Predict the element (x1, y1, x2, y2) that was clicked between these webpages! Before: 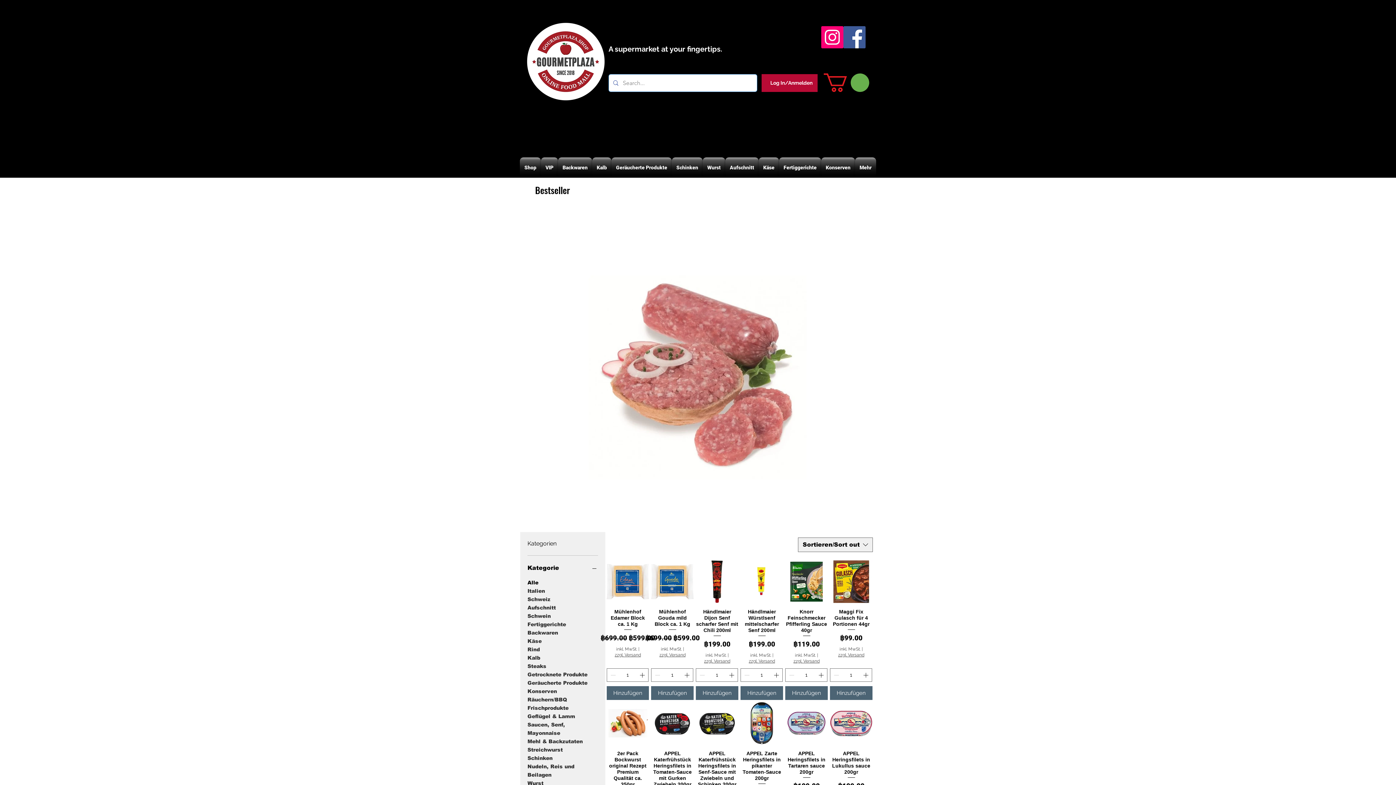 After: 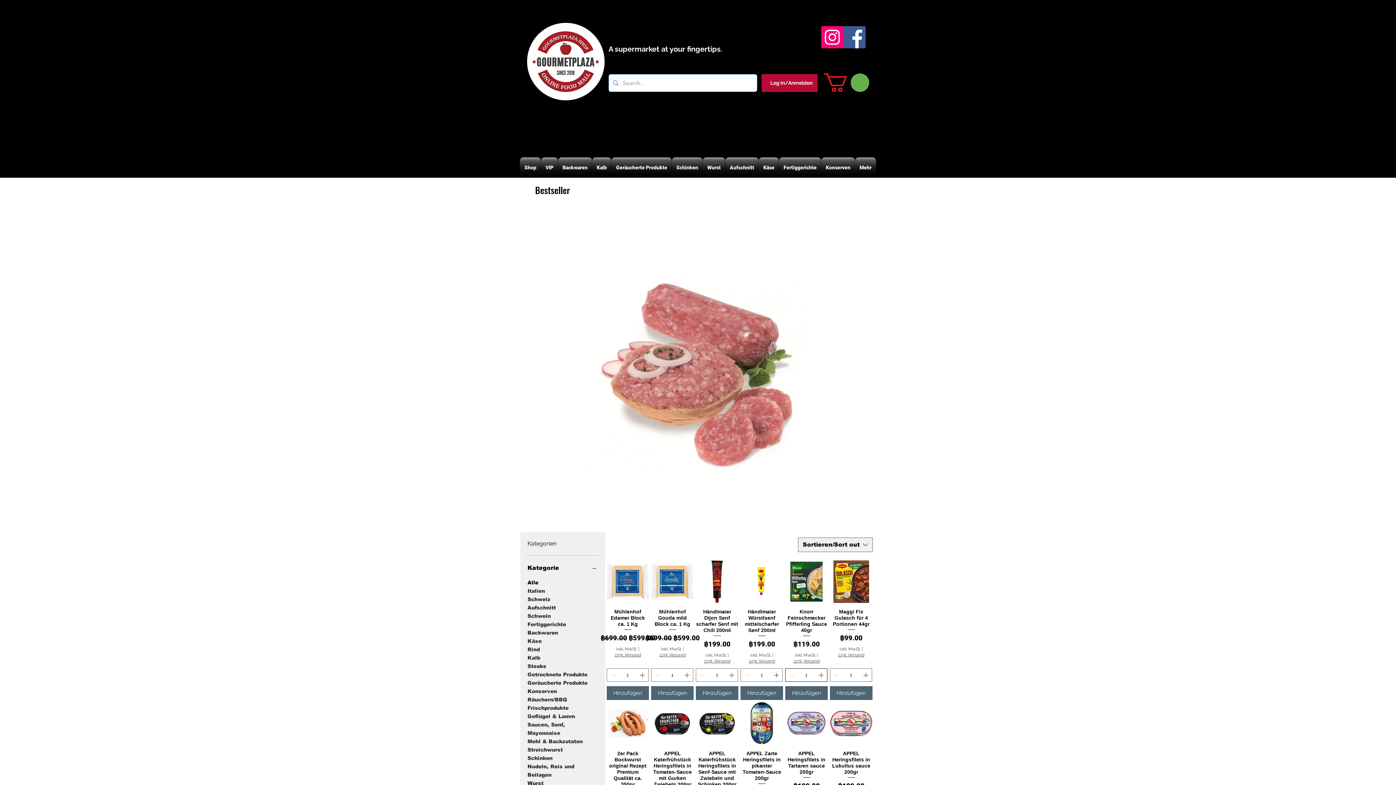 Action: bbox: (817, 669, 826, 681)